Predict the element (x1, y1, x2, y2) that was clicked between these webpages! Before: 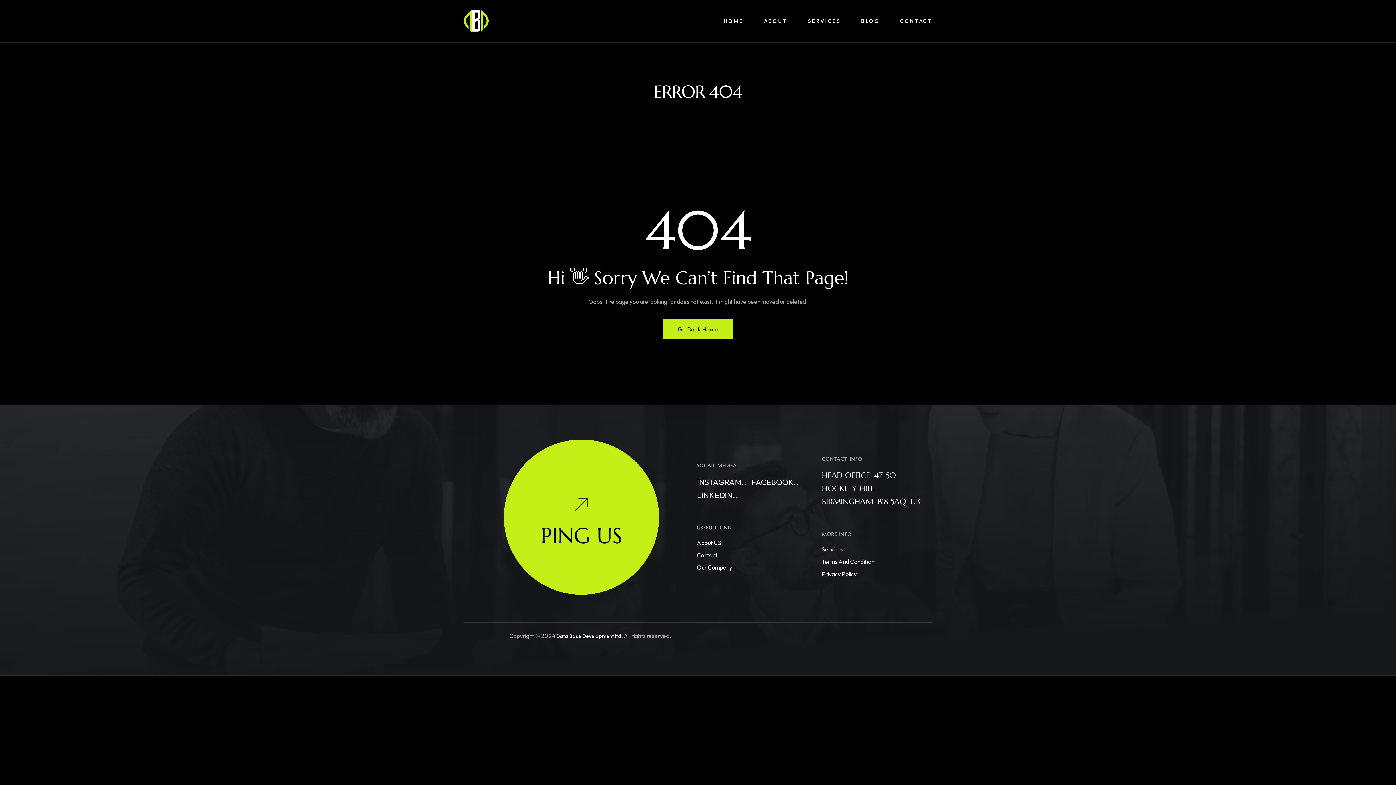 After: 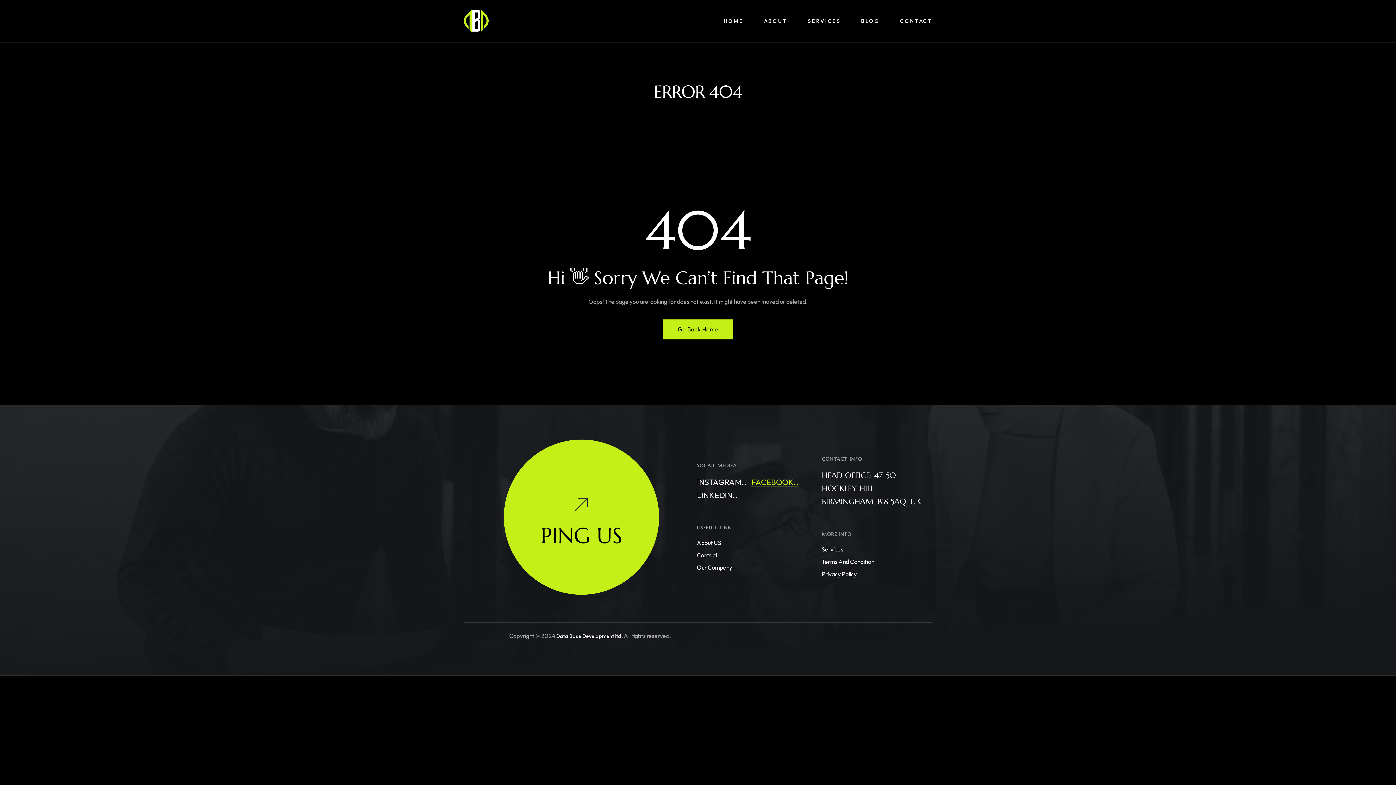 Action: bbox: (751, 477, 798, 487) label: FACEBOOK..